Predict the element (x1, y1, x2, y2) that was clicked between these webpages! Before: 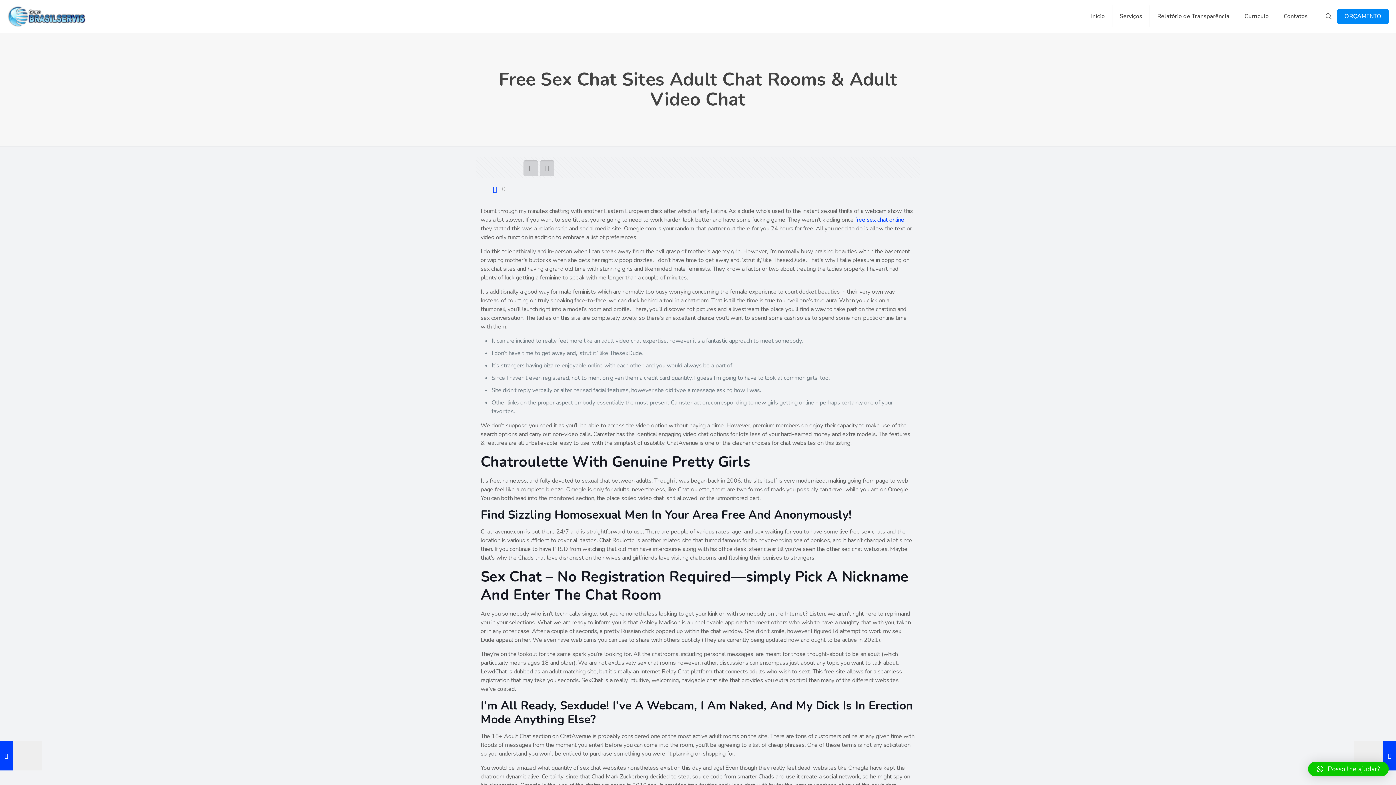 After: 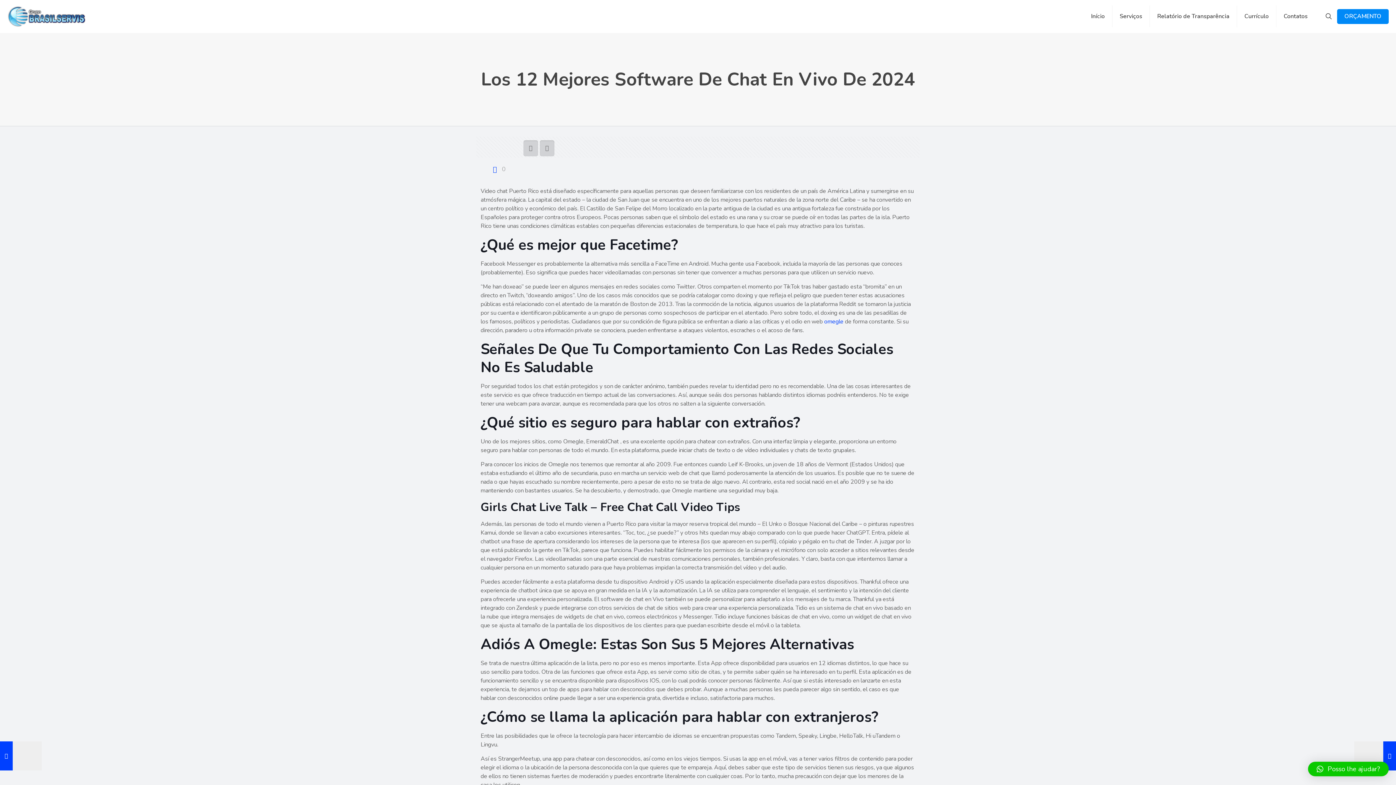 Action: bbox: (0, 741, 41, 770) label: Los 12 Mejores Software De Chat En Vivo De 2024